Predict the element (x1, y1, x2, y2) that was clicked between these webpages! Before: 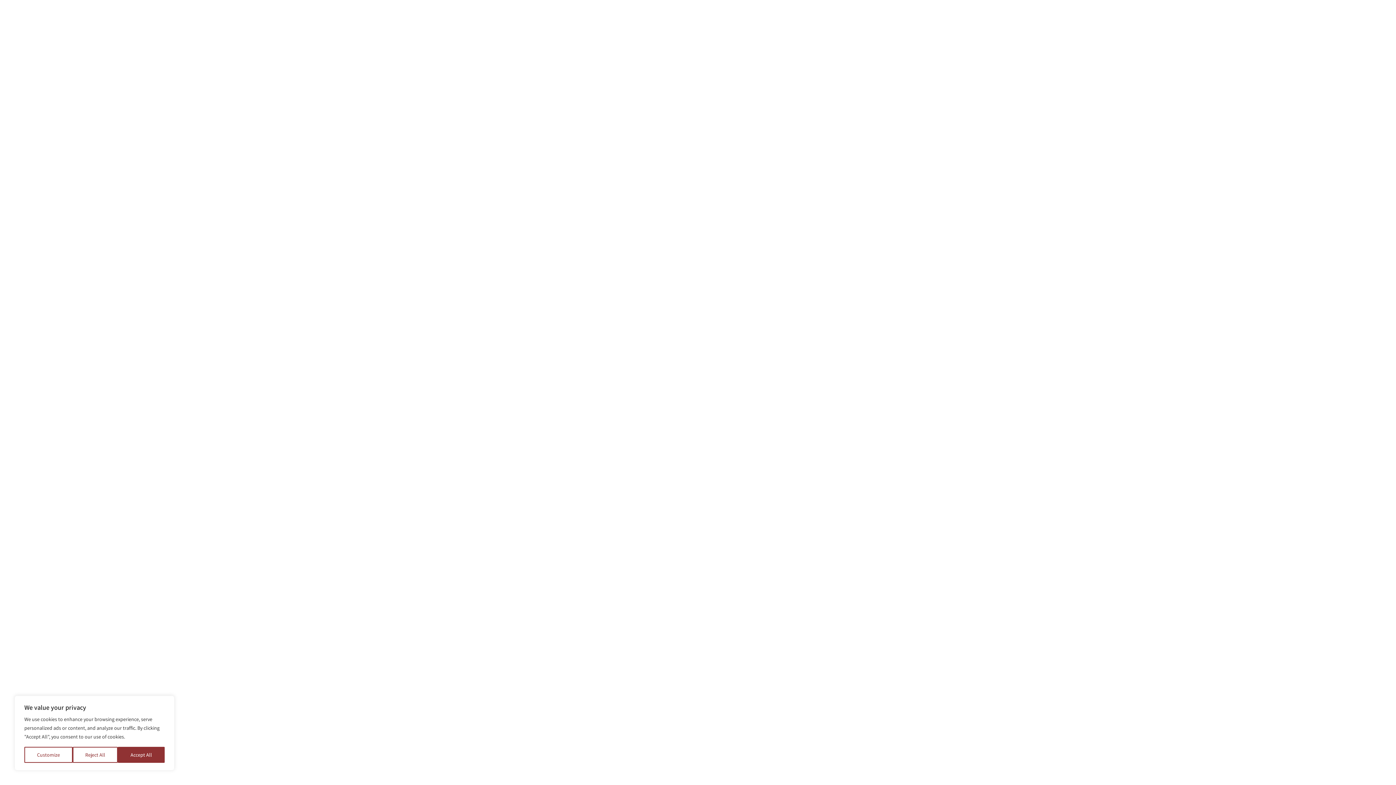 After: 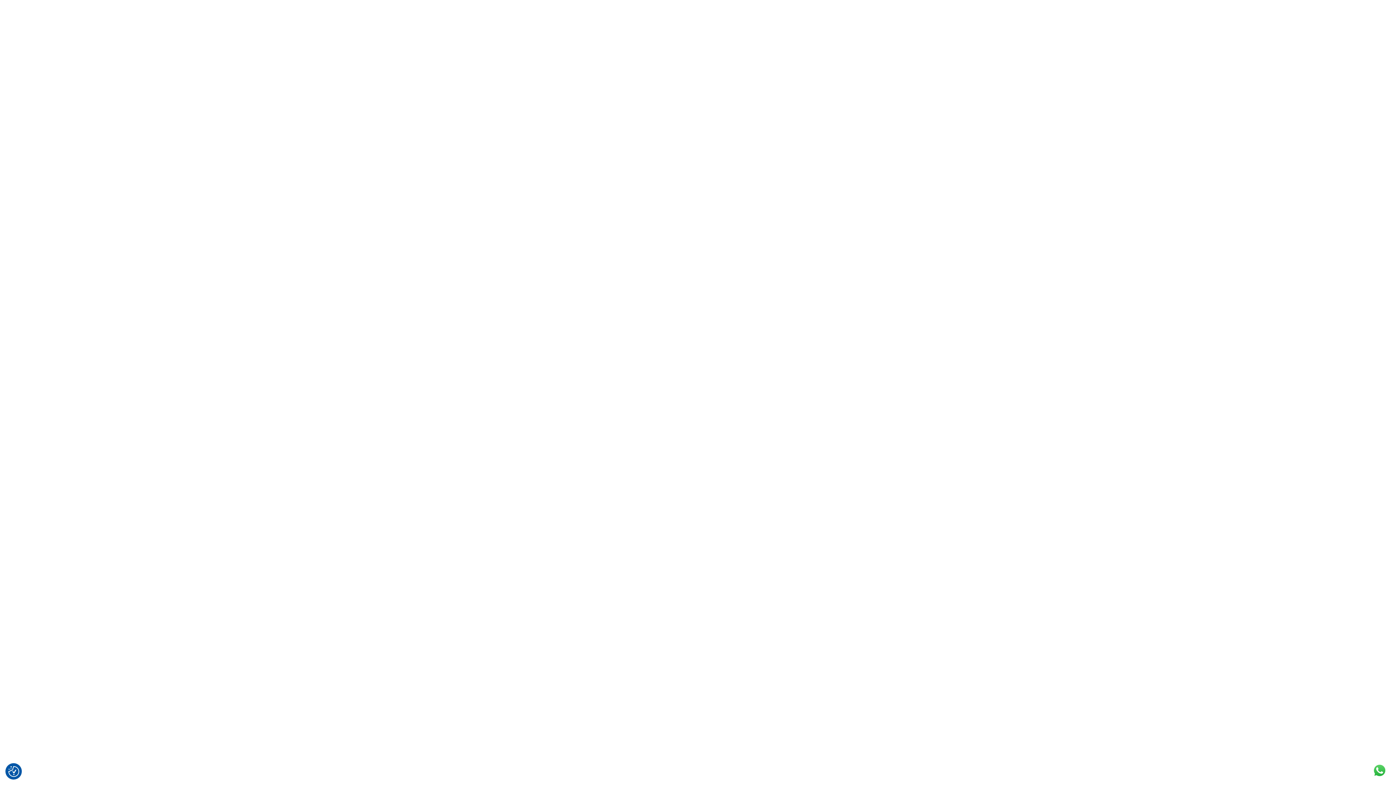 Action: bbox: (117, 747, 164, 763) label: Accept All